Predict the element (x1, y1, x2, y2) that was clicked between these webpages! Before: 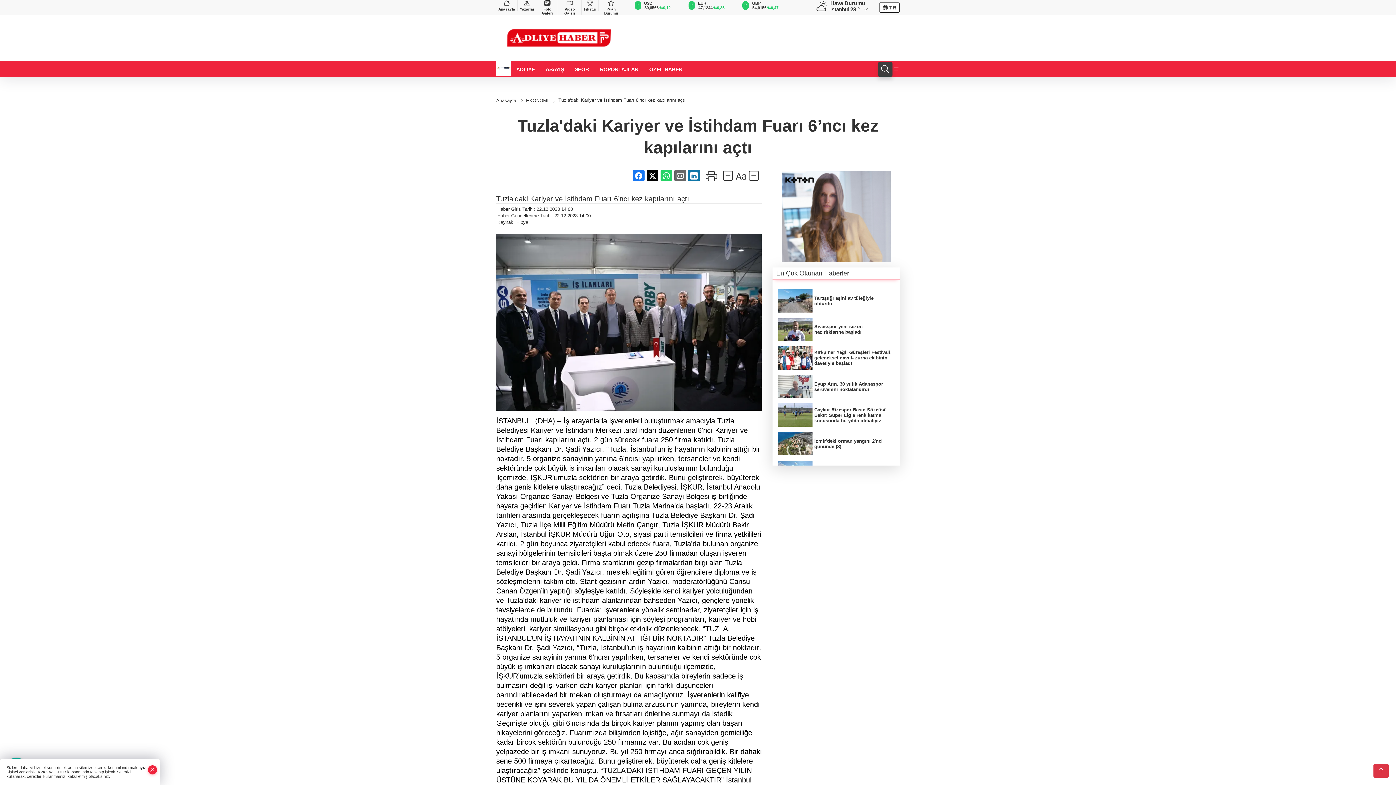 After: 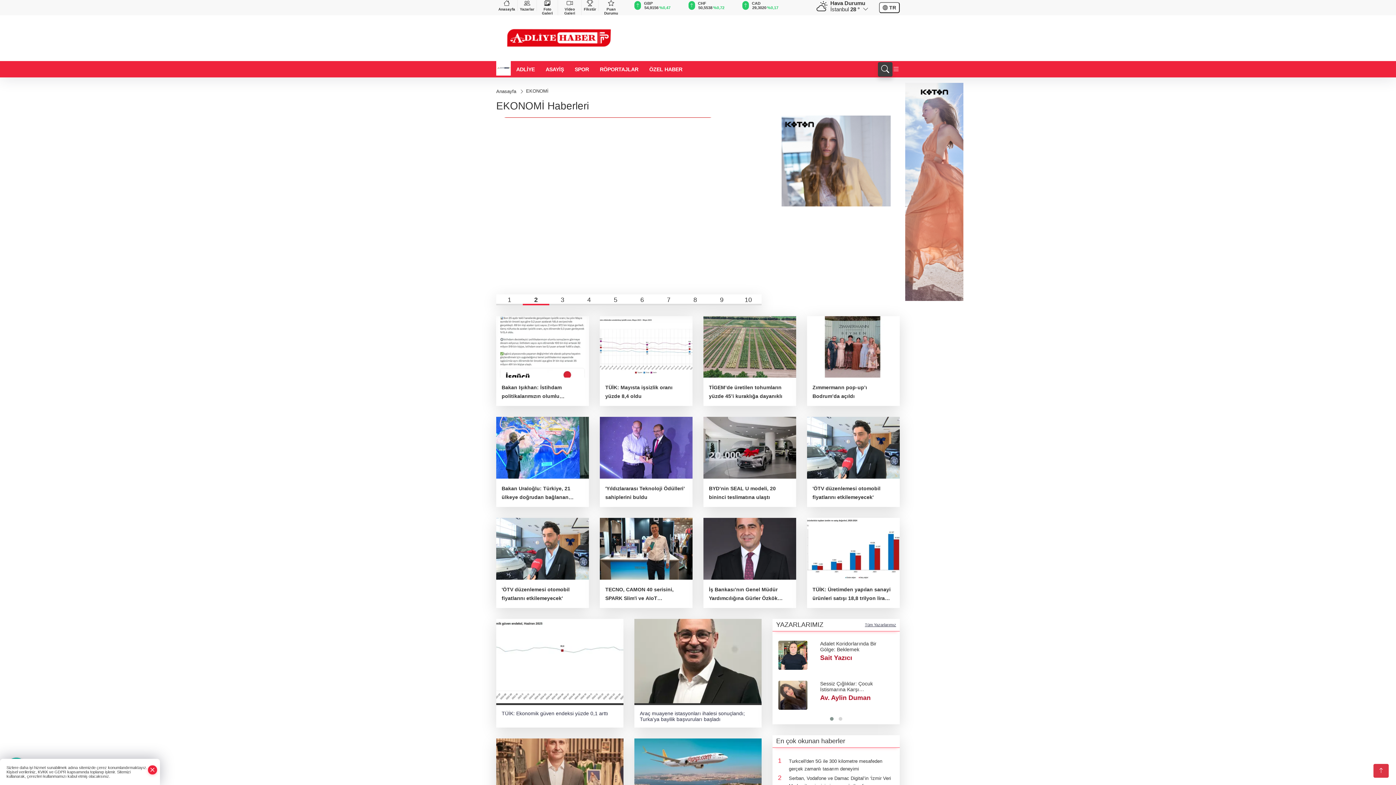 Action: label: EKONOMİ  bbox: (526, 97, 550, 103)